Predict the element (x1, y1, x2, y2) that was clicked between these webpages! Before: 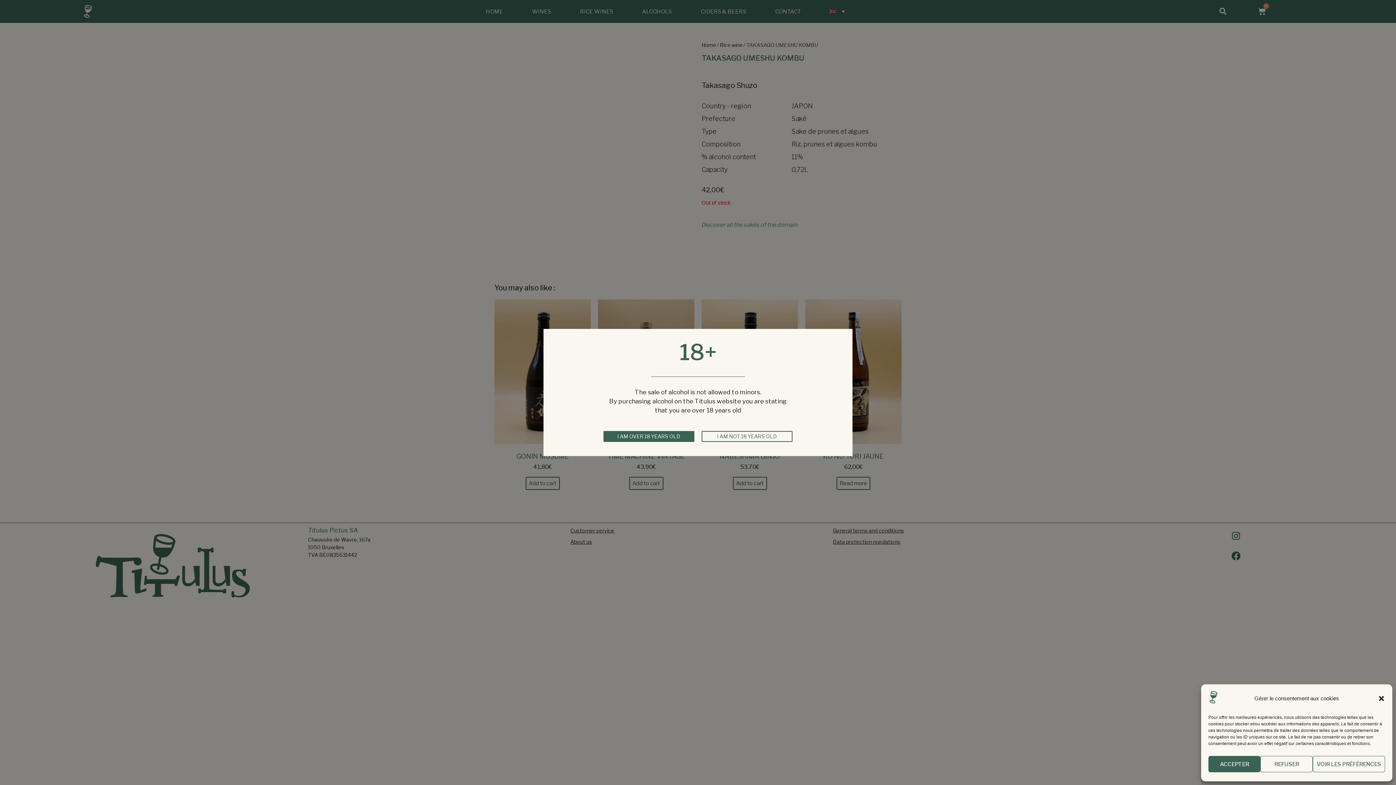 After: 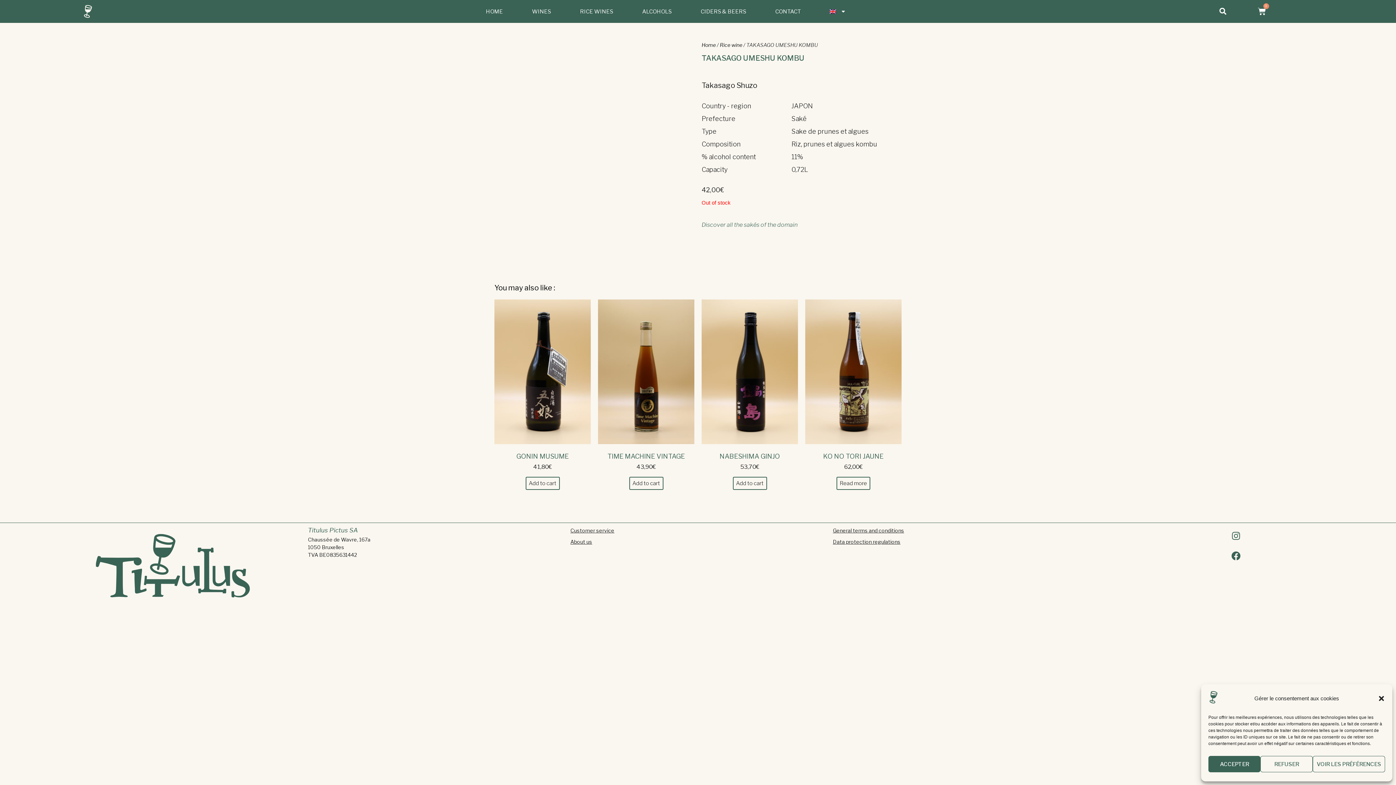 Action: label: I AM OVER 18 YEARS OLD bbox: (603, 431, 694, 442)